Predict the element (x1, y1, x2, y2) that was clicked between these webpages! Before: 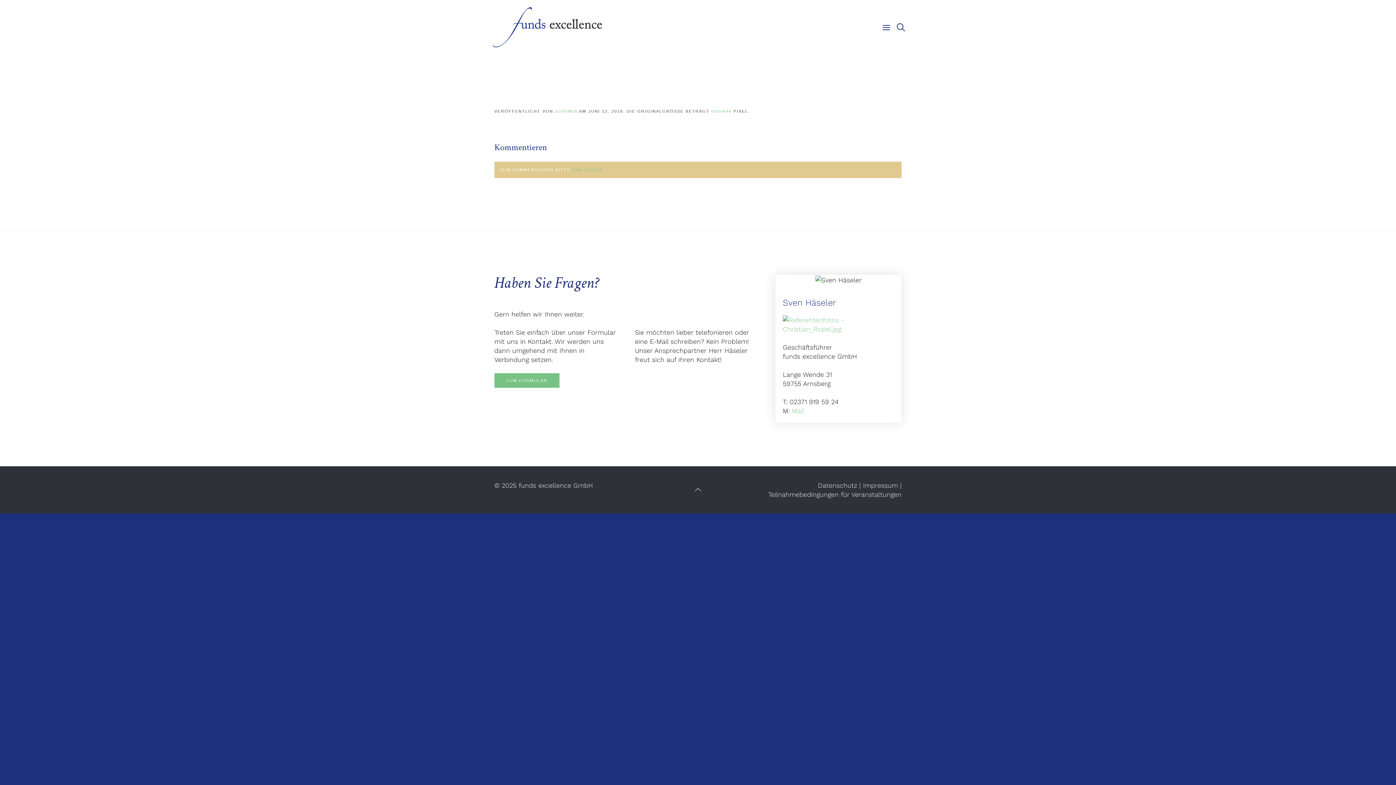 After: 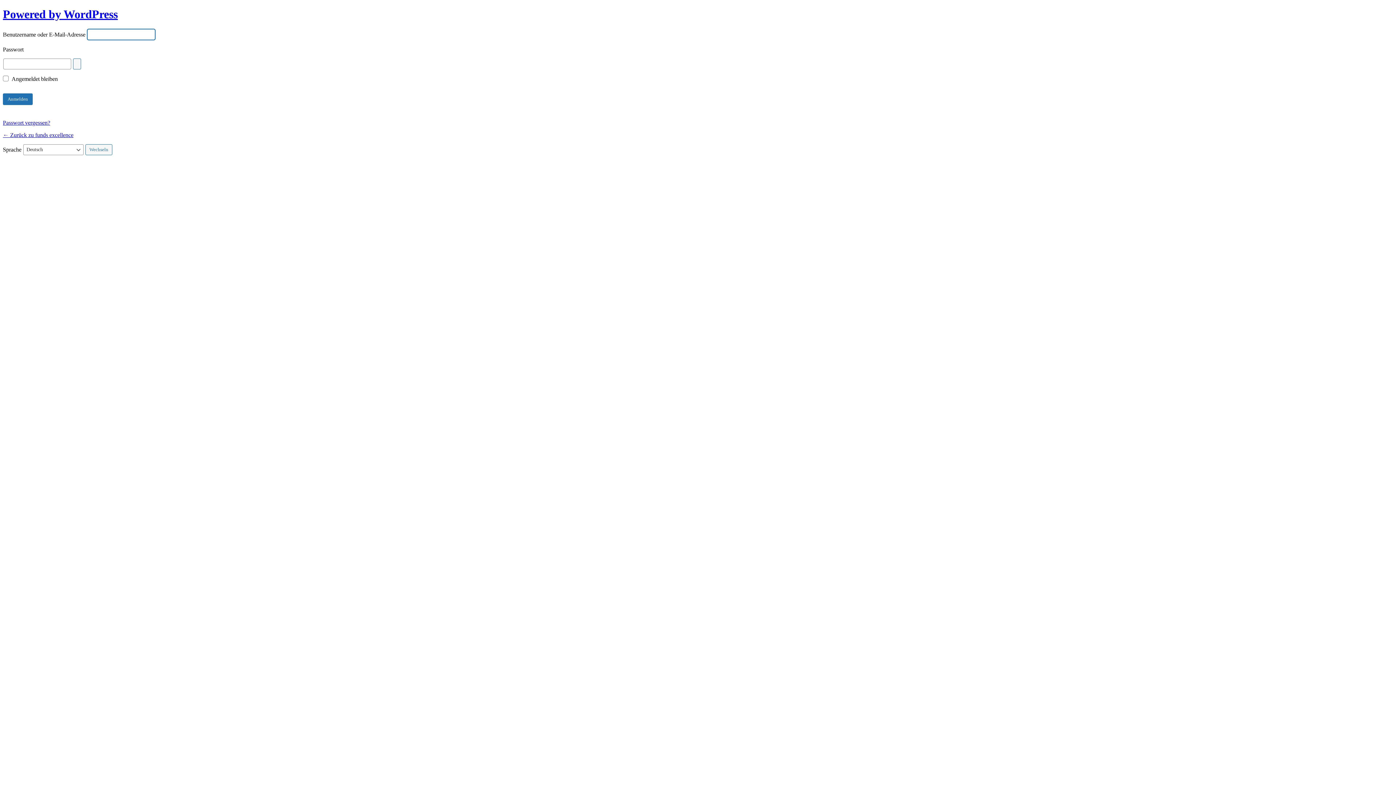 Action: label: EINLOGGEN bbox: (572, 167, 602, 172)